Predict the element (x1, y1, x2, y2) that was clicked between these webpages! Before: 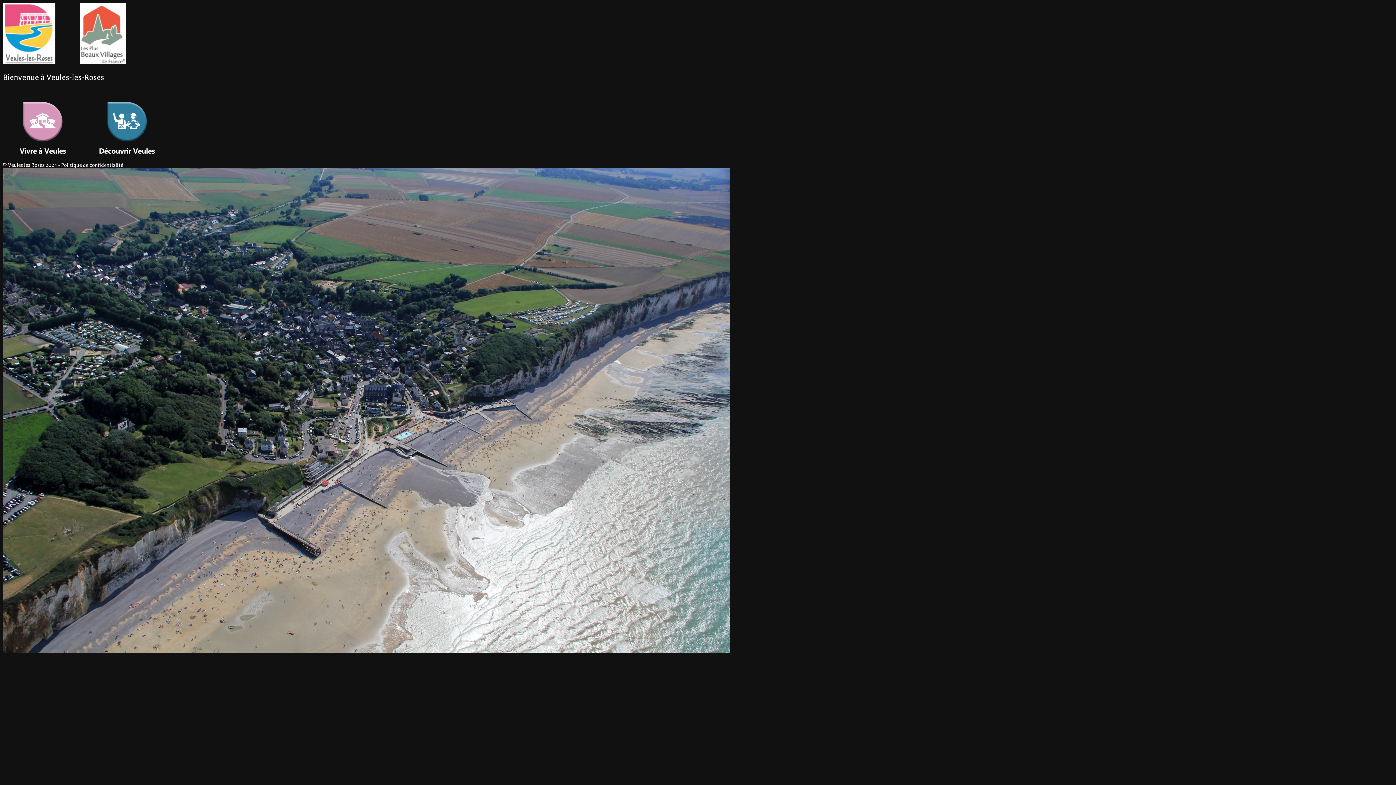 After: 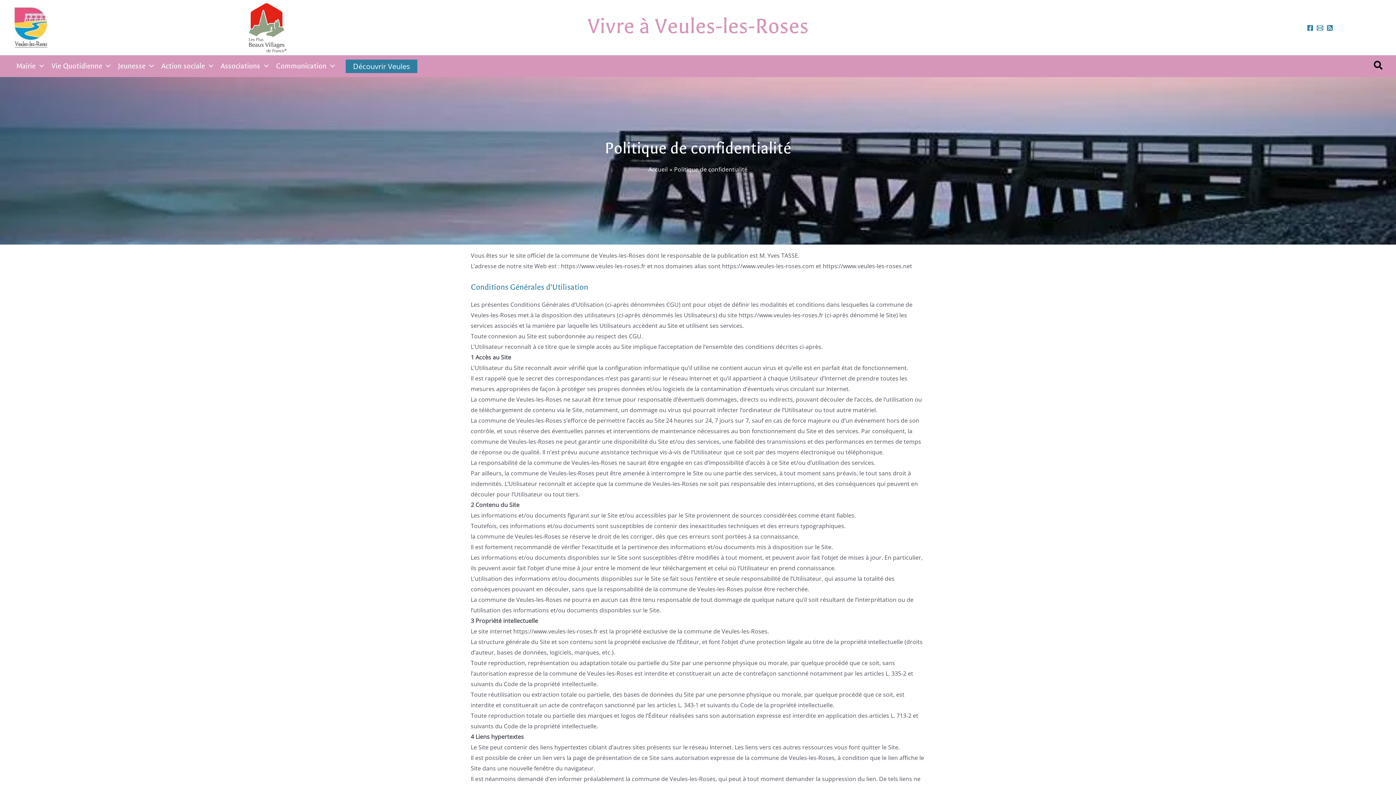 Action: bbox: (61, 162, 123, 168) label: Politique de confidentialité